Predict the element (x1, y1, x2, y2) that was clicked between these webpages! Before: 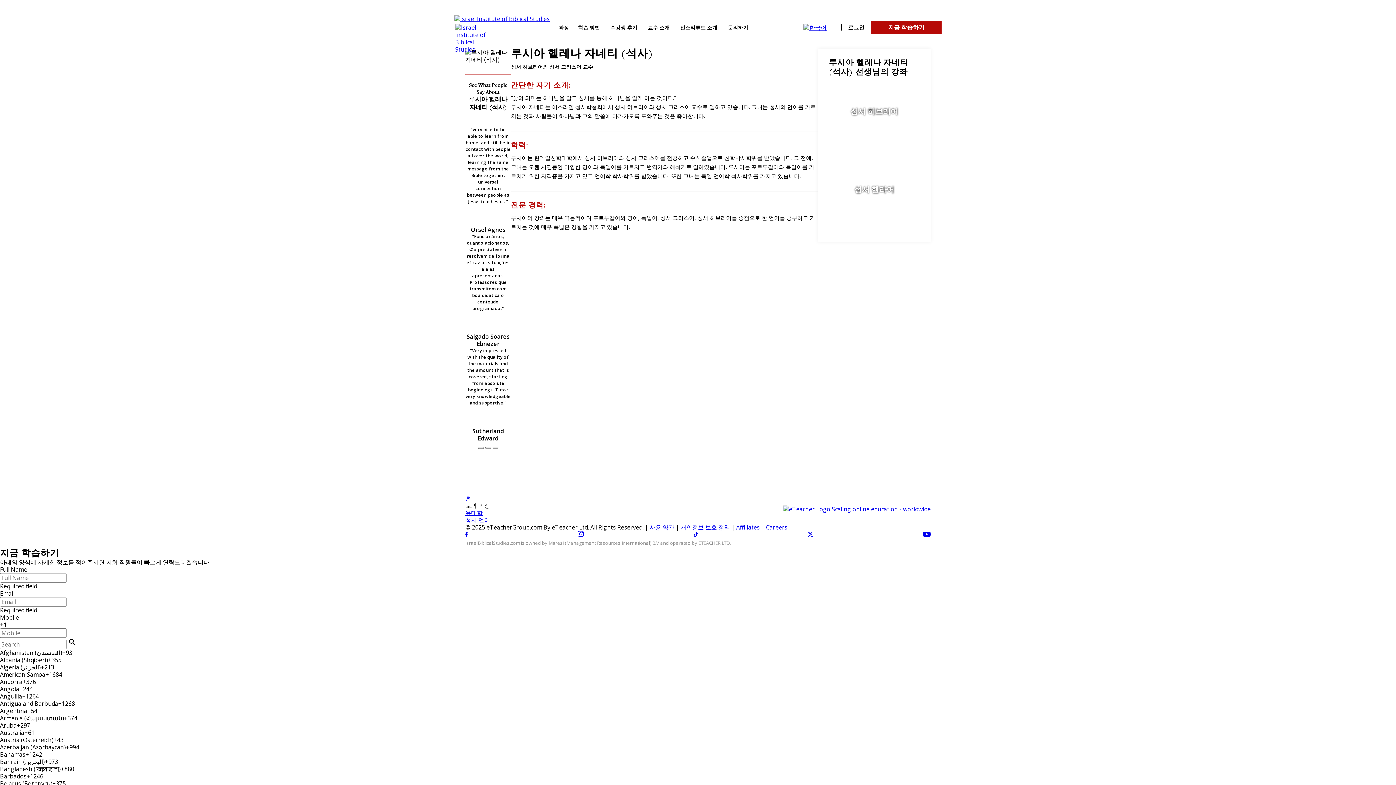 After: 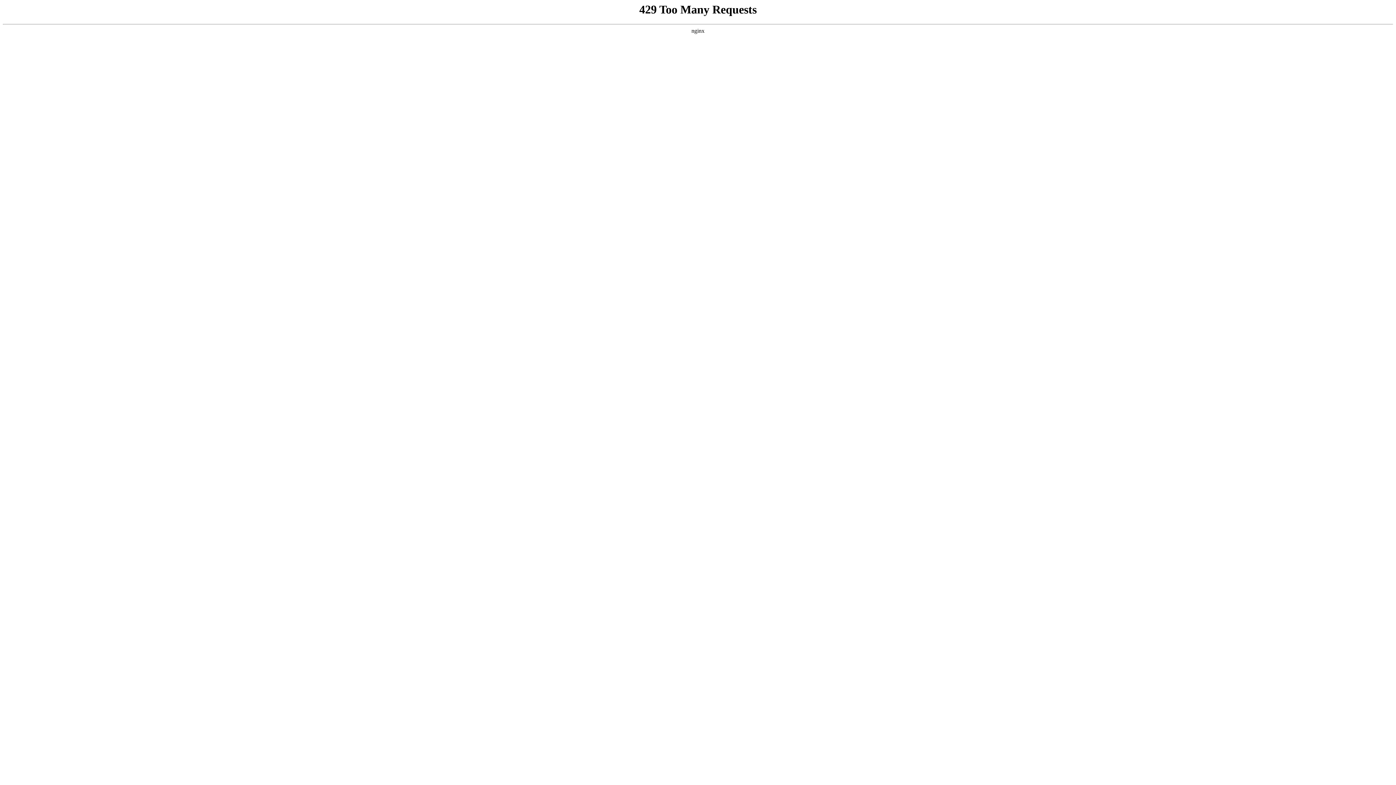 Action: bbox: (648, 20, 669, 34) label: 교수 소개